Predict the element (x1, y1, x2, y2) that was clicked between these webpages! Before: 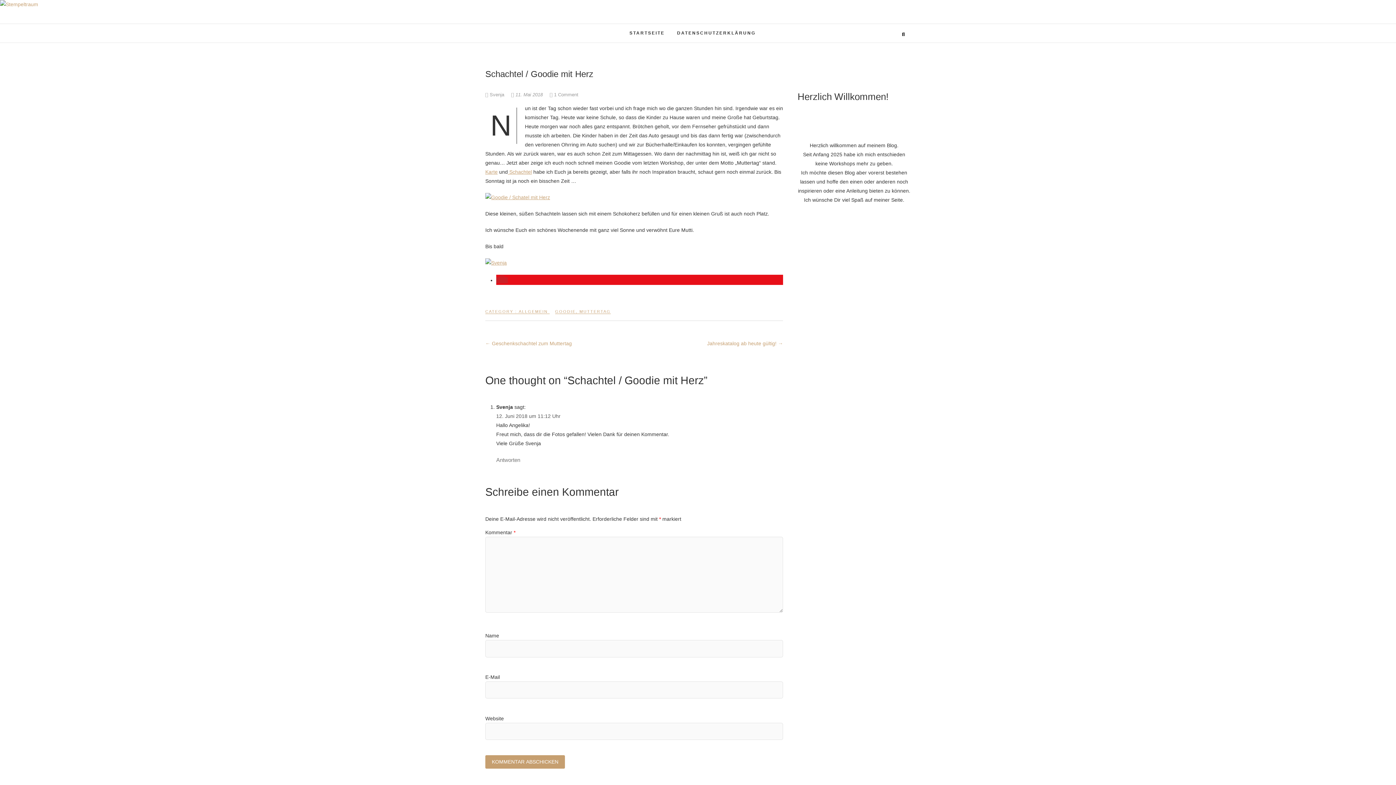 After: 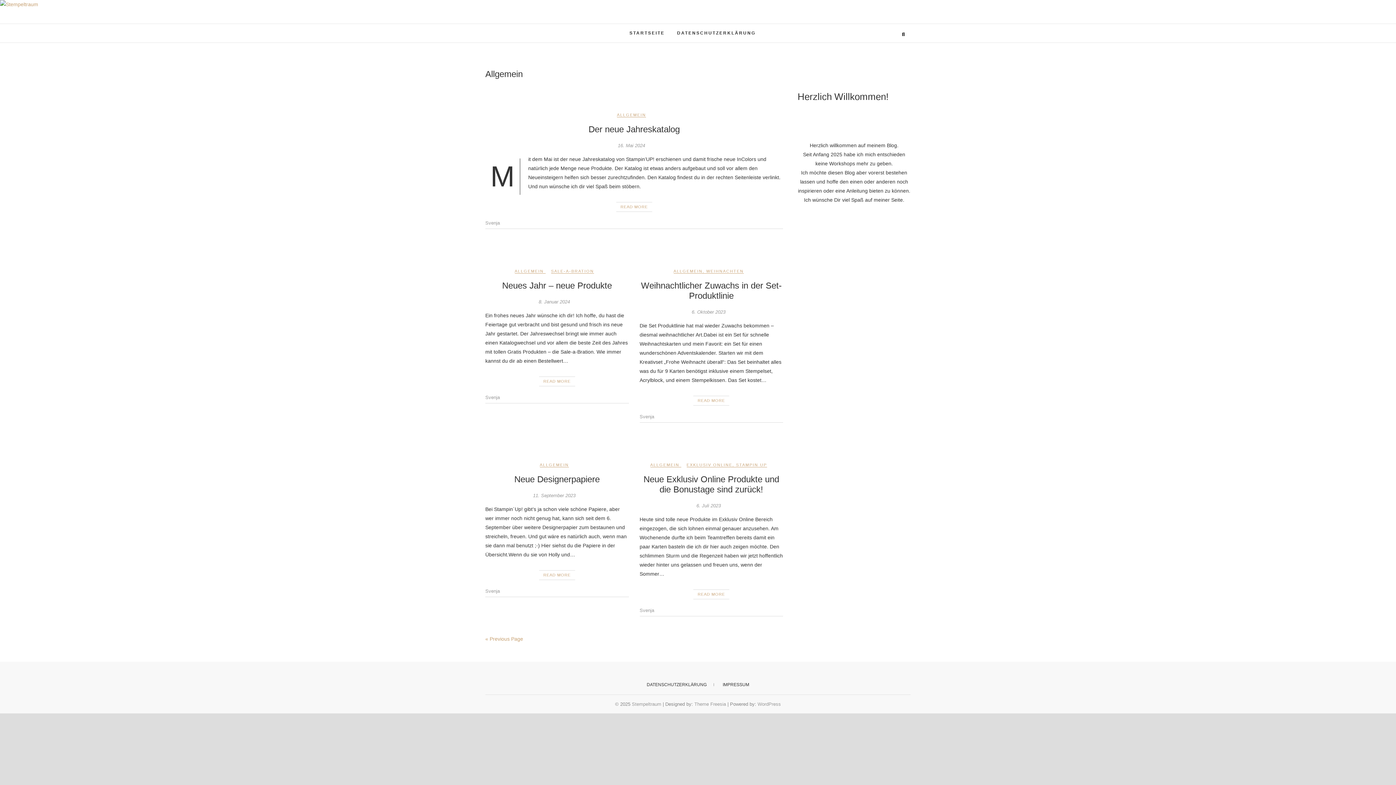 Action: label: ALLGEMEIN bbox: (518, 308, 548, 320)